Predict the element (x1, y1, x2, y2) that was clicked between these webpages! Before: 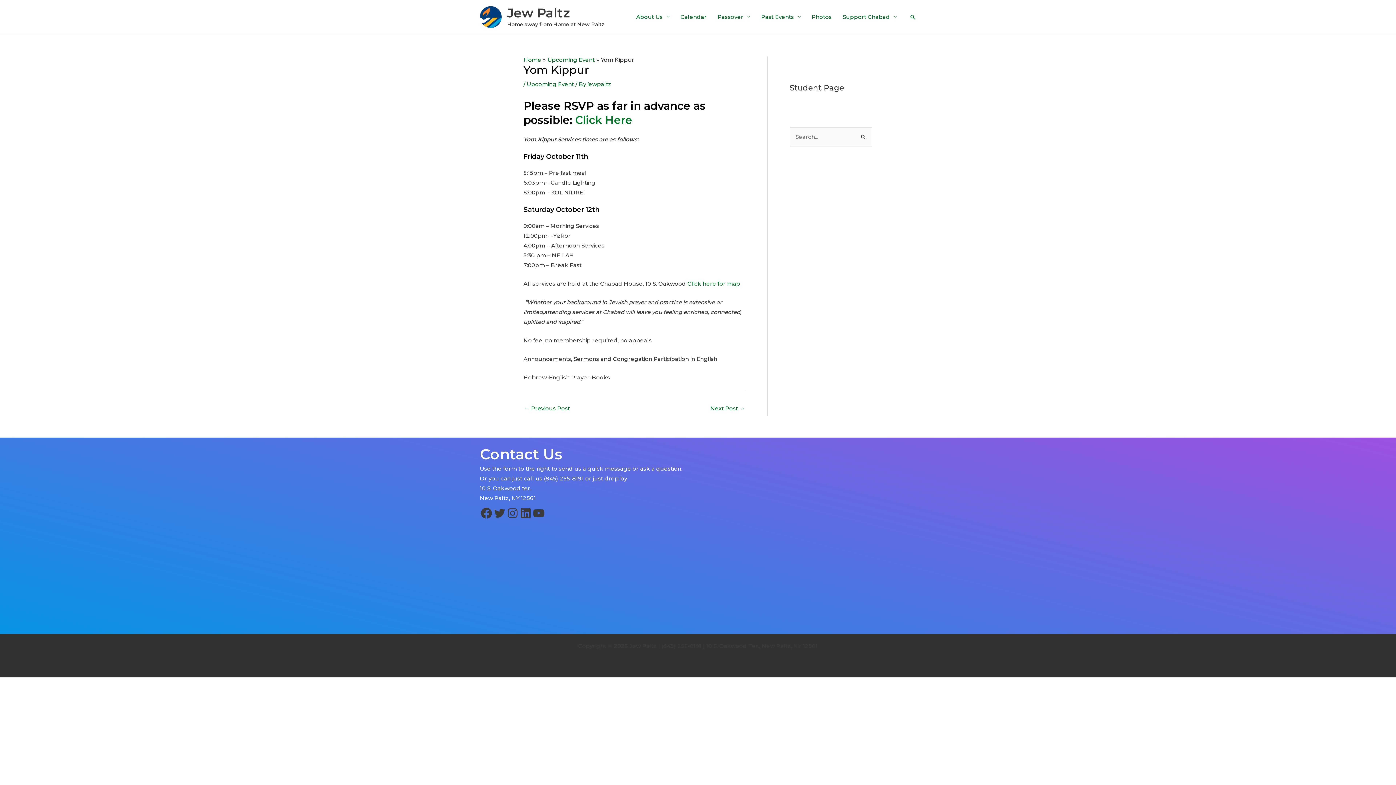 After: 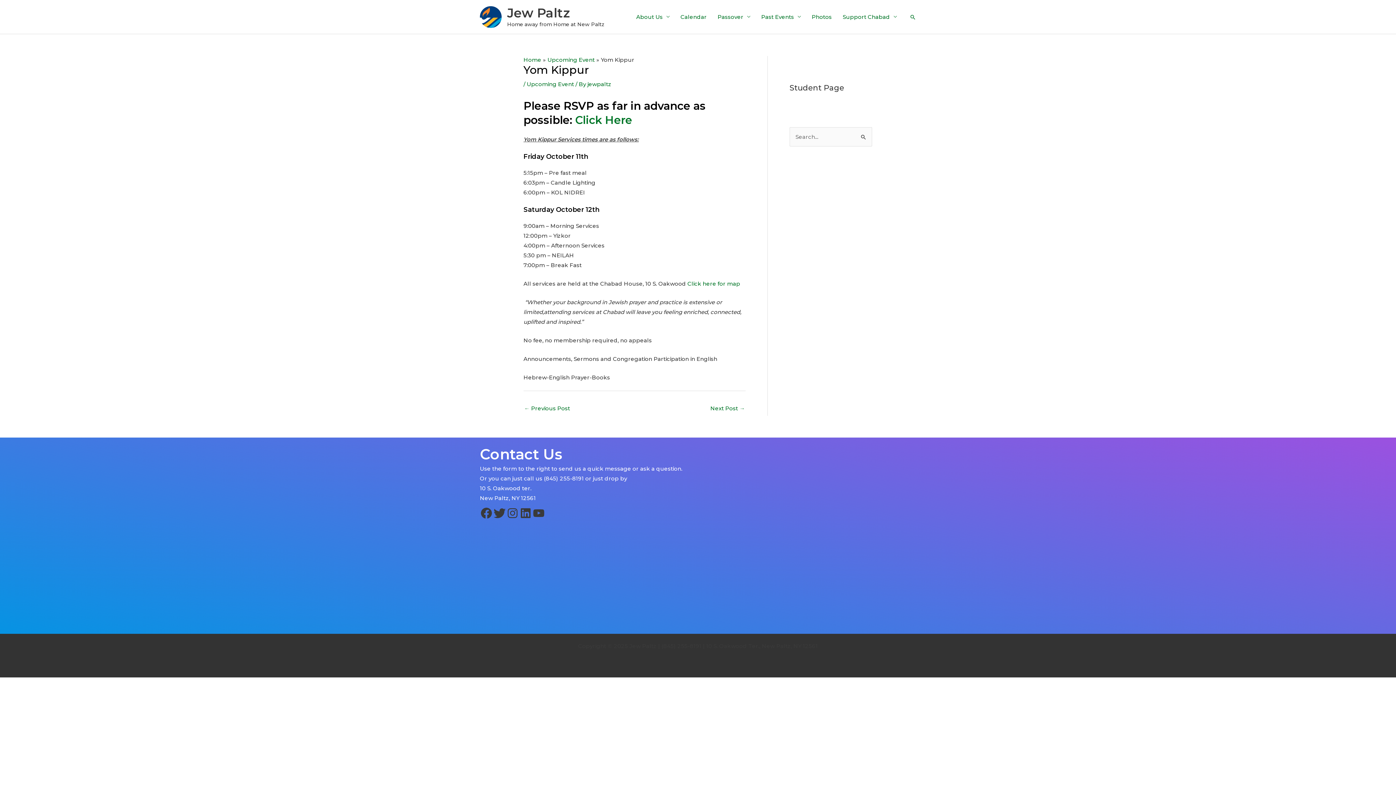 Action: bbox: (493, 507, 506, 520) label: Twitter